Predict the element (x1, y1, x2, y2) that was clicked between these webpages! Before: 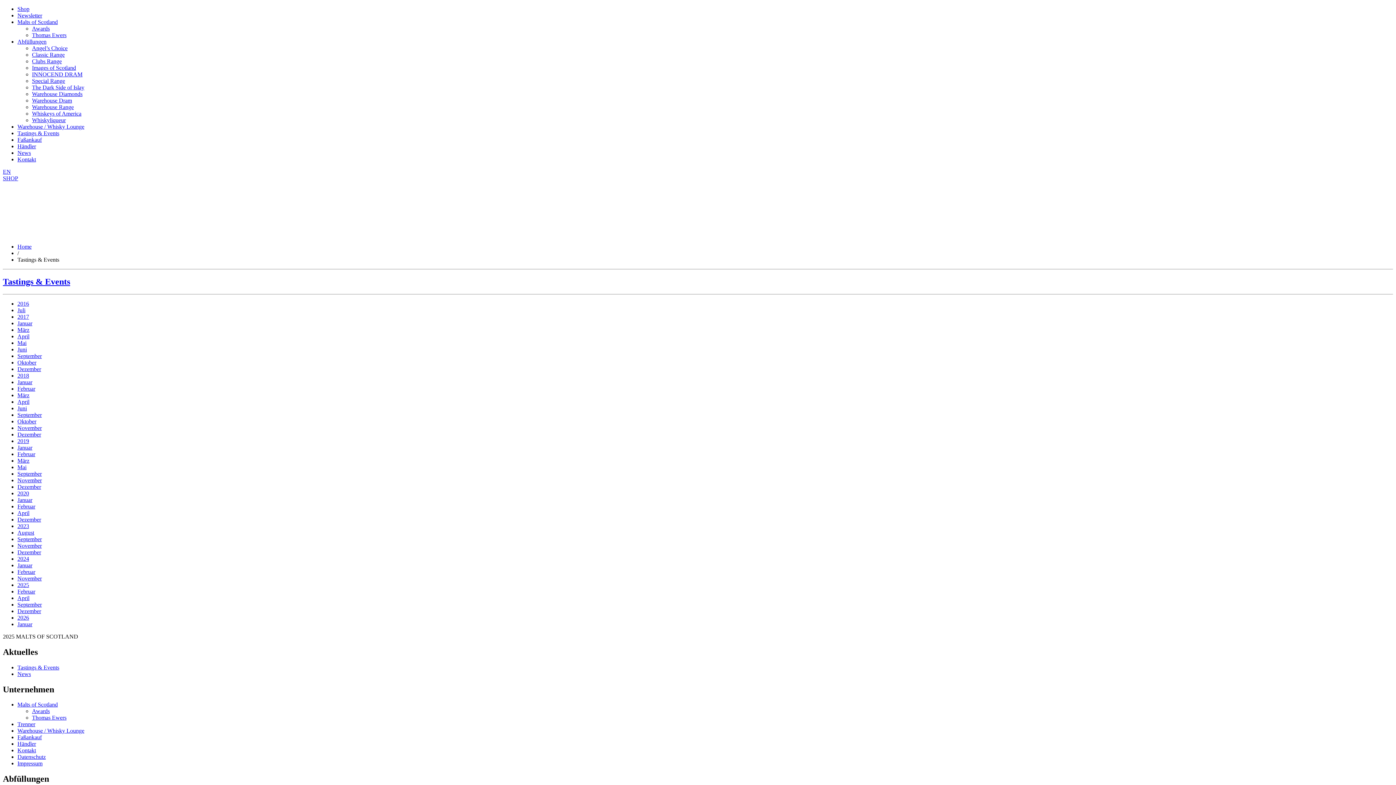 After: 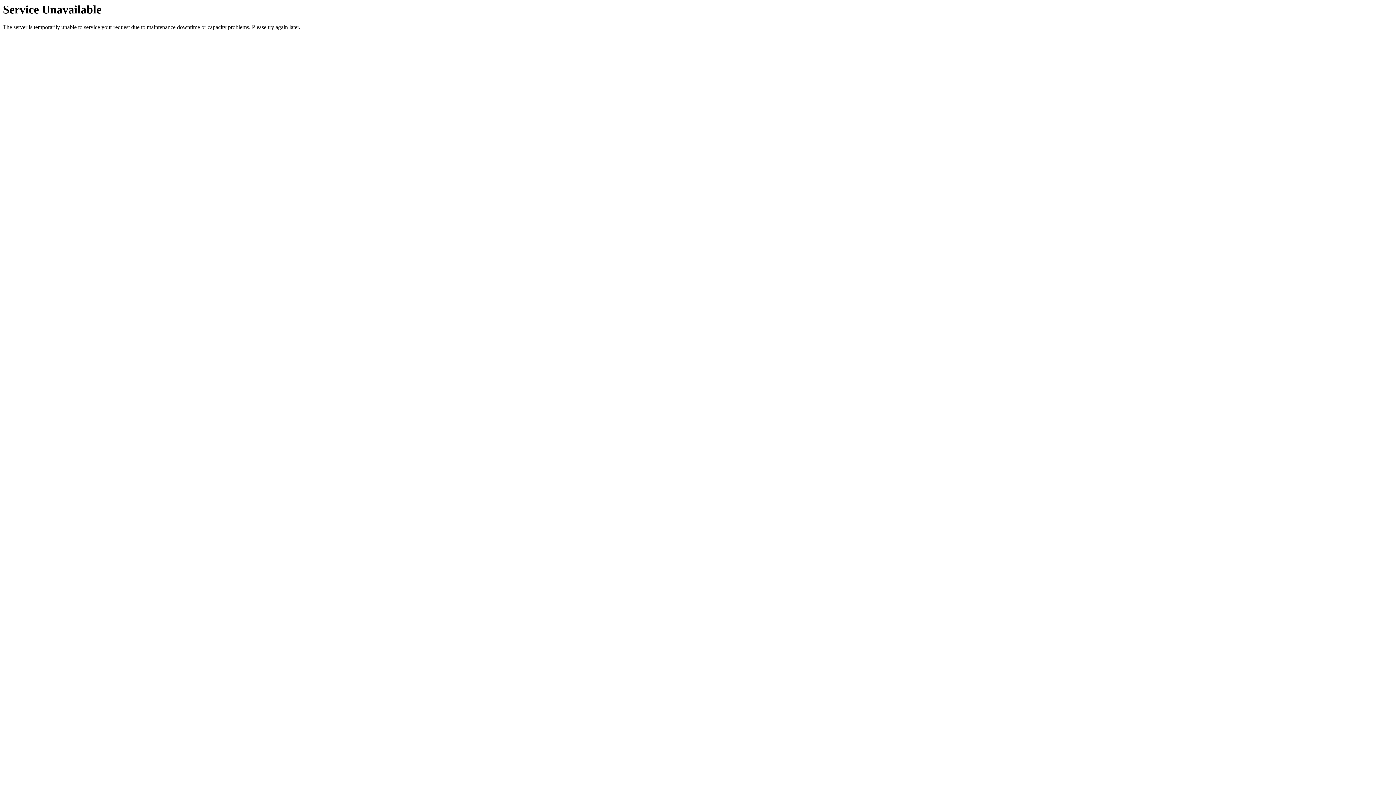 Action: label: November bbox: (17, 575, 41, 581)